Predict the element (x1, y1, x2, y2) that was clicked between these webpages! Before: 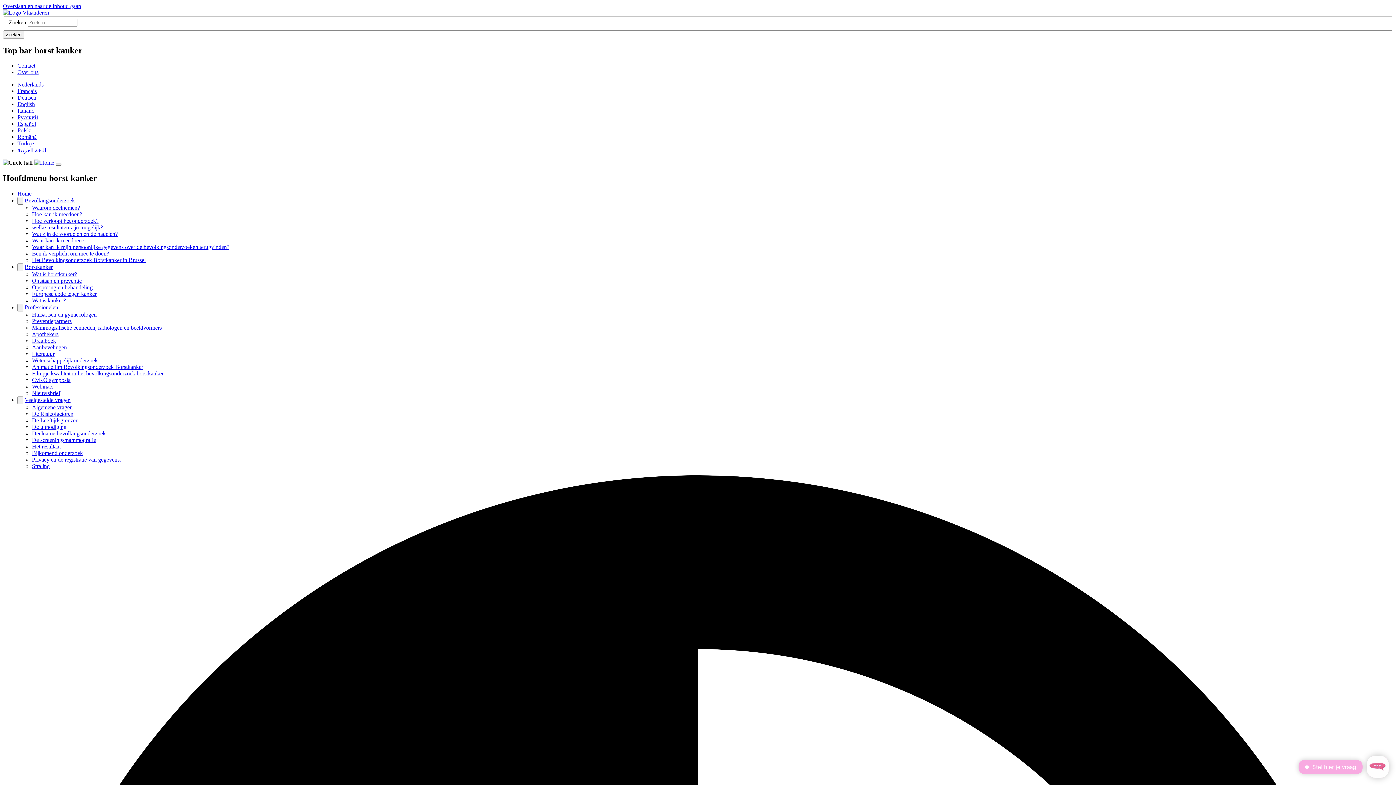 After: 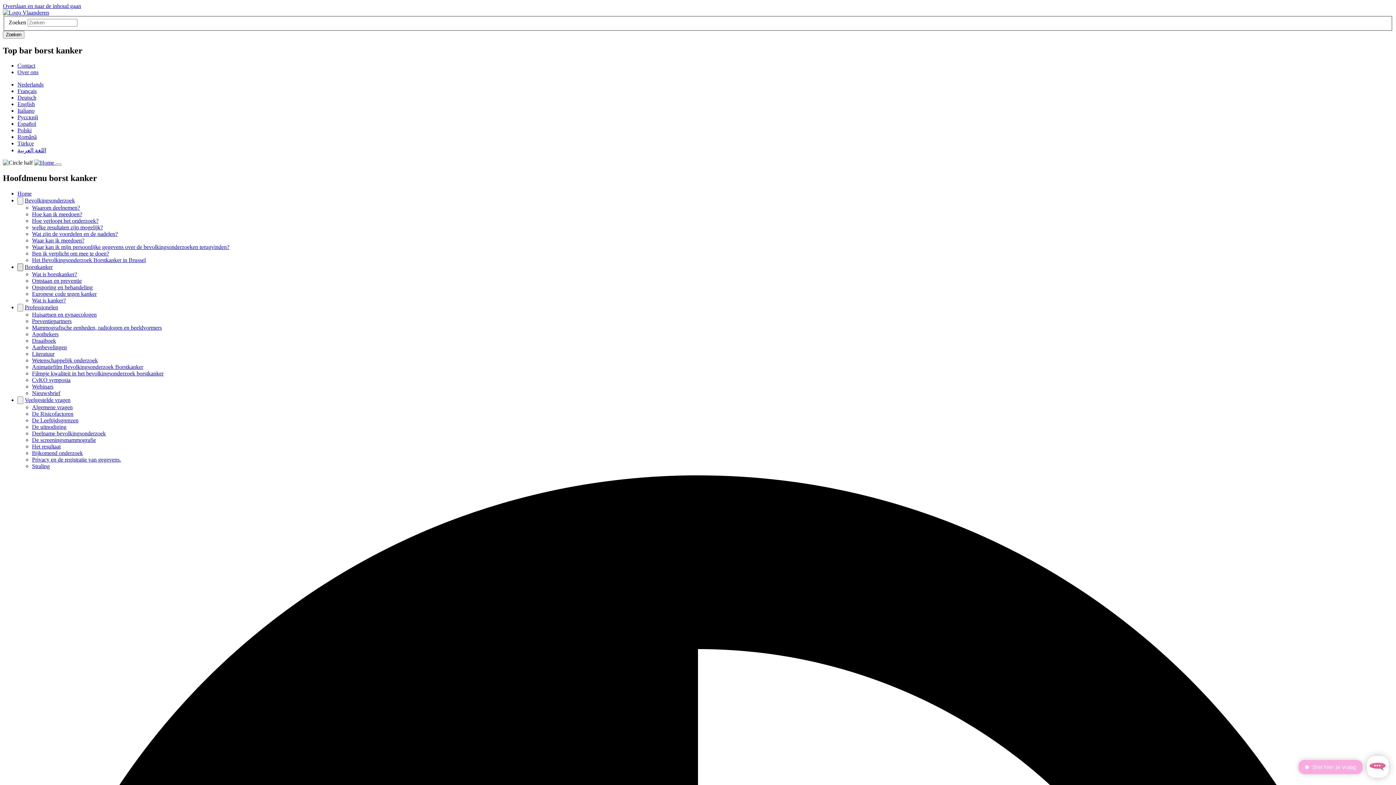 Action: bbox: (17, 263, 23, 271)